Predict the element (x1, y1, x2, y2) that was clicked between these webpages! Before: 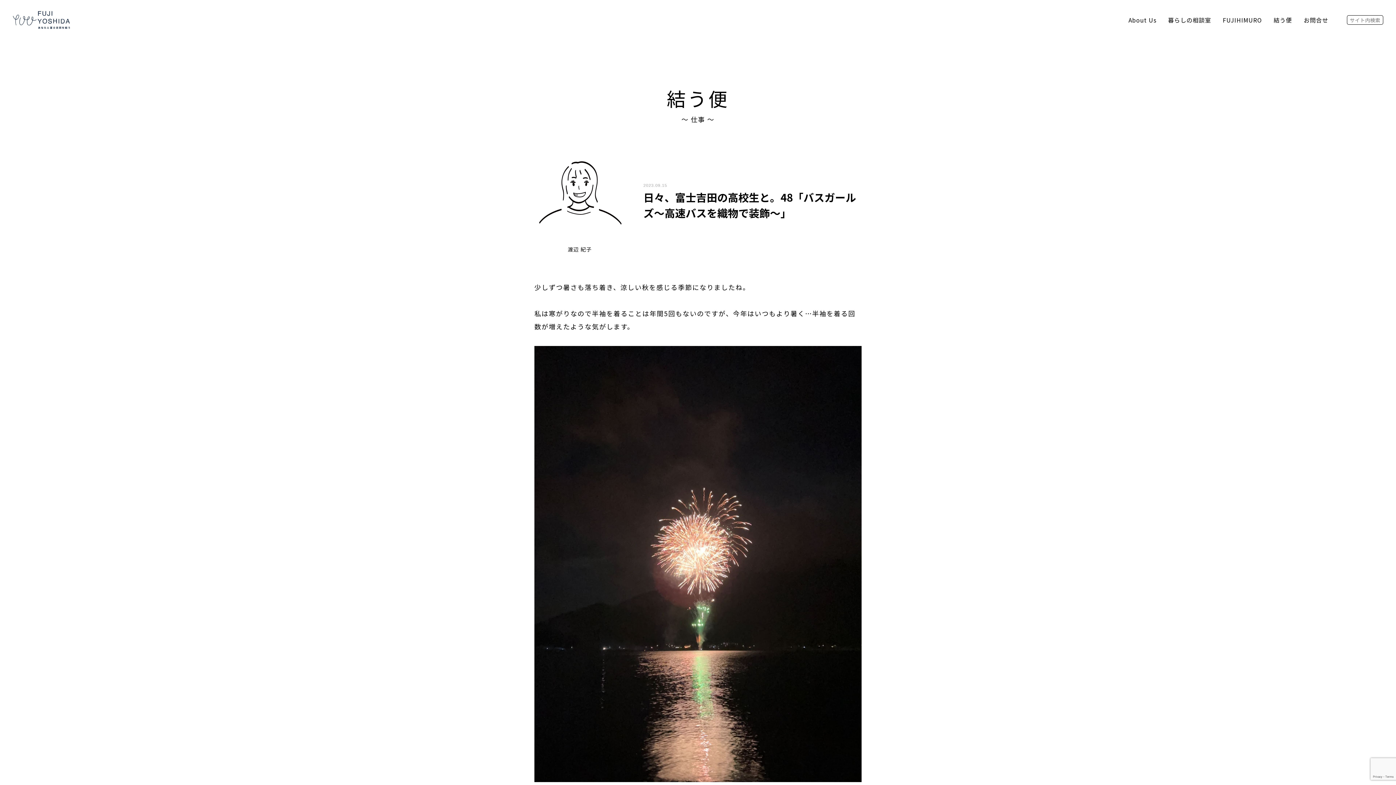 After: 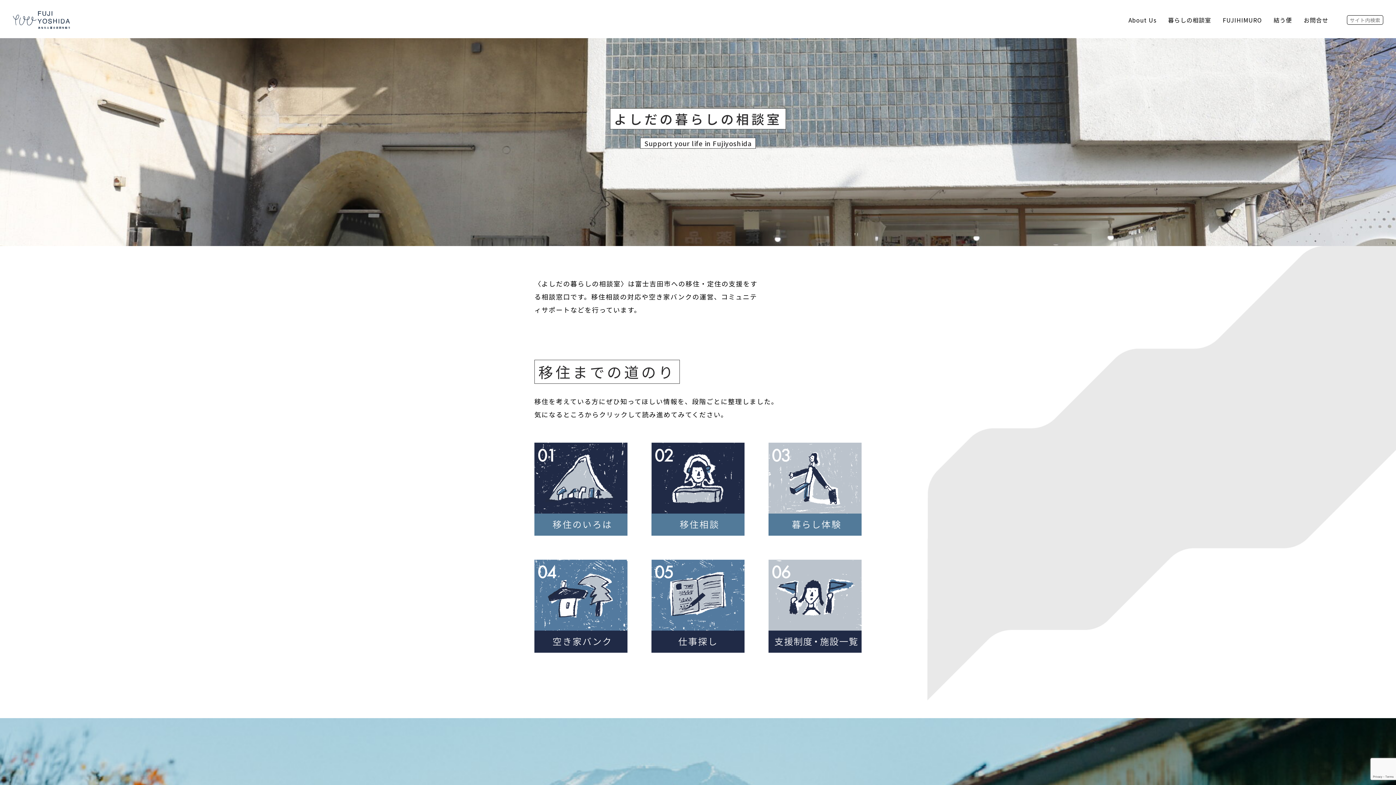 Action: bbox: (1168, 15, 1211, 24) label: 暮らしの相談室